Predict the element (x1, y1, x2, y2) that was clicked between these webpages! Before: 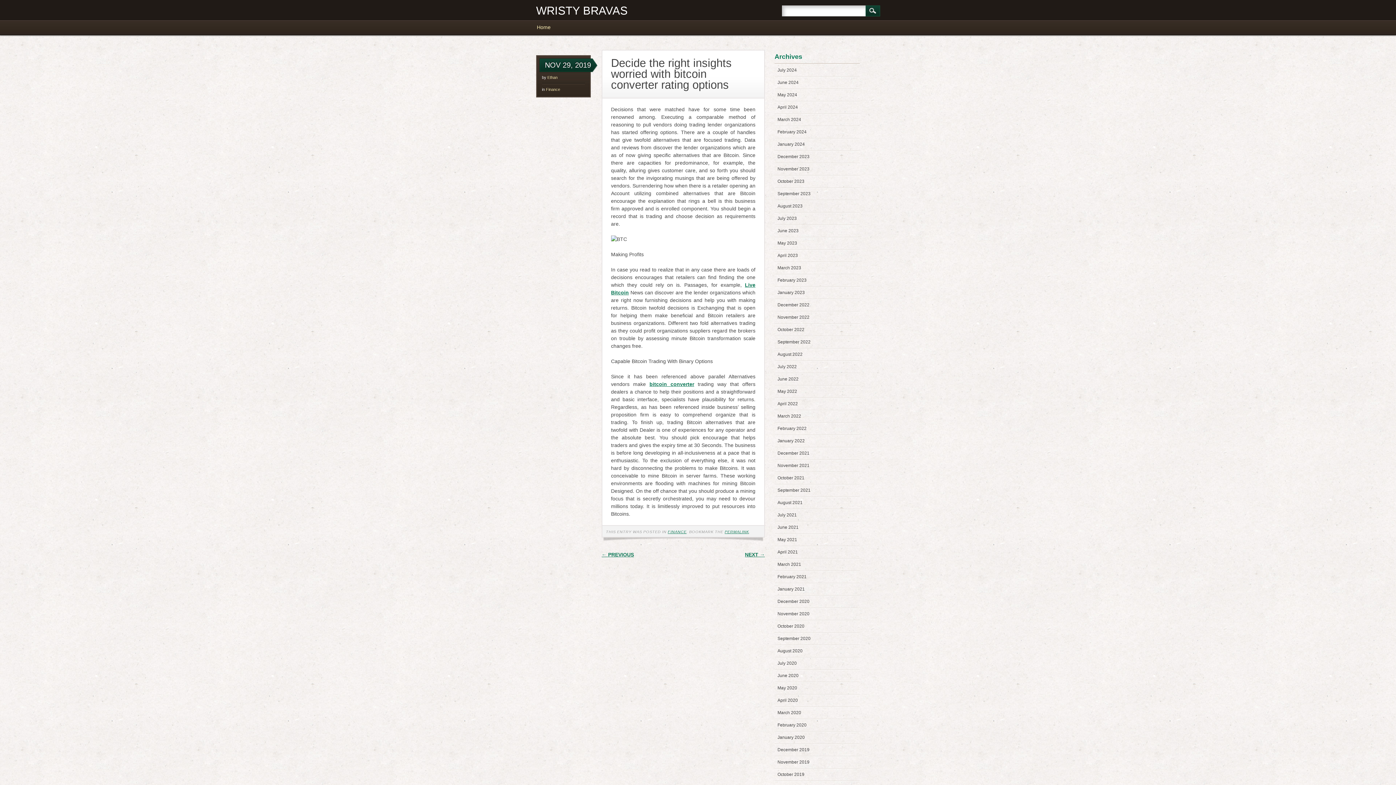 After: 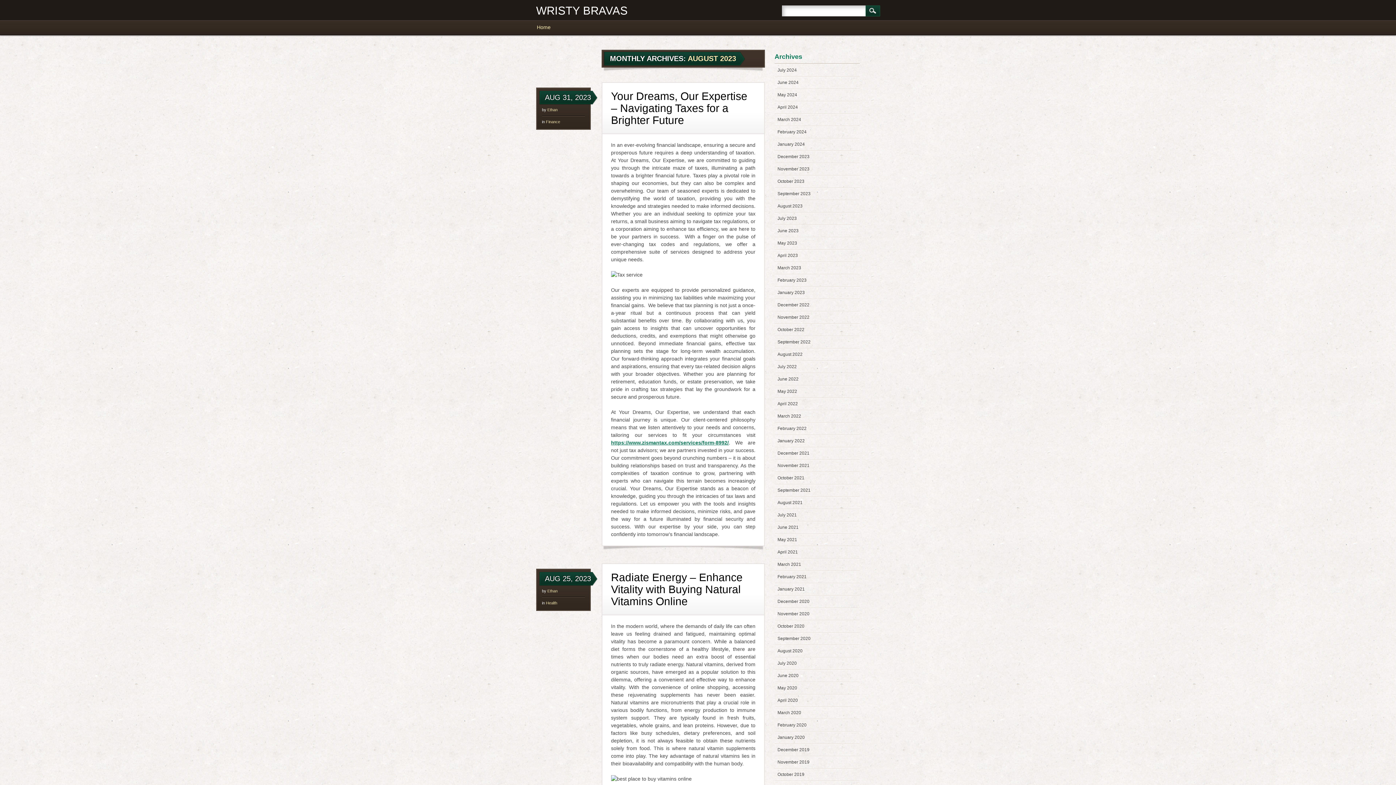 Action: bbox: (777, 203, 802, 208) label: August 2023